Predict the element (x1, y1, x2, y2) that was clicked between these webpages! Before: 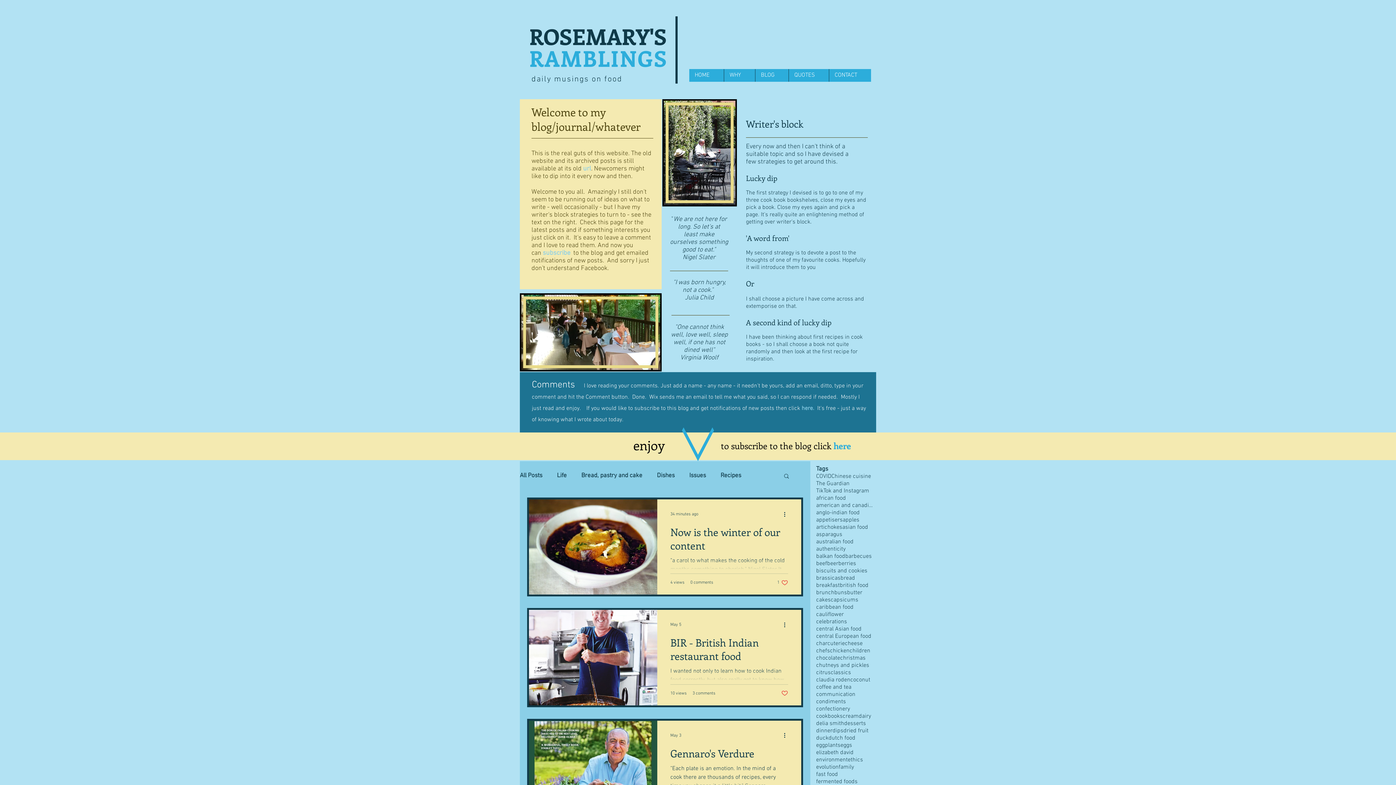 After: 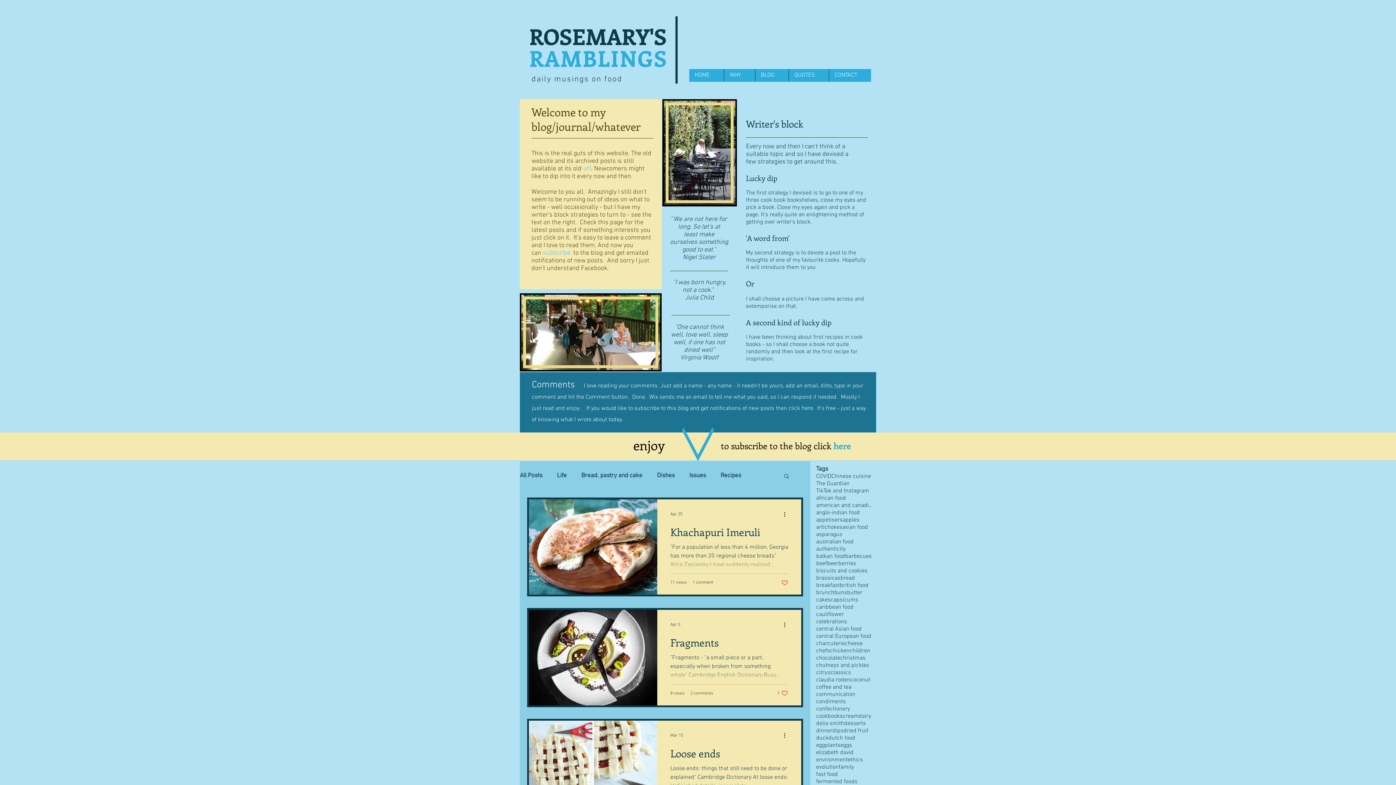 Action: label: cheese bbox: (845, 640, 862, 647)